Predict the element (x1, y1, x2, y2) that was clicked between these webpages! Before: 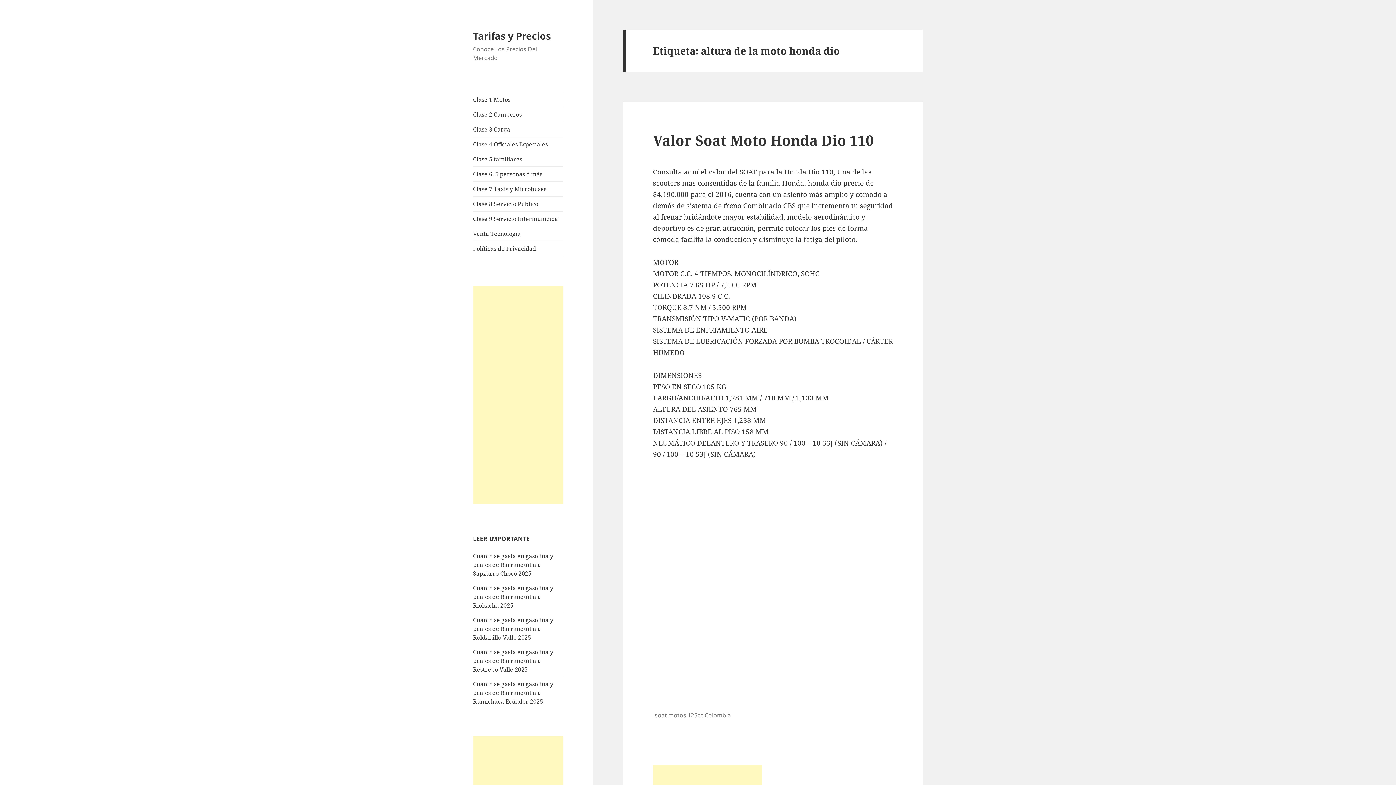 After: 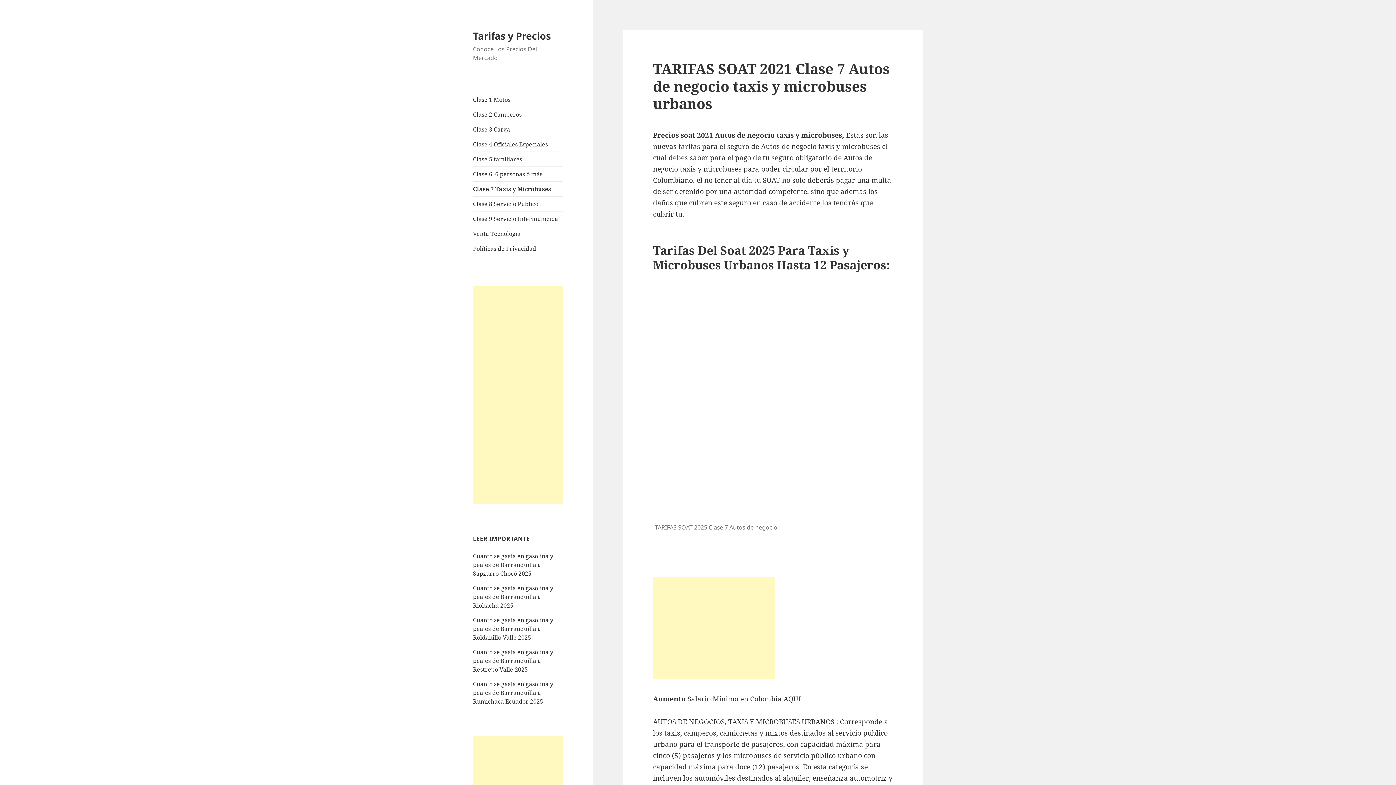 Action: label: Clase 7 Taxis y Microbuses bbox: (473, 181, 563, 196)